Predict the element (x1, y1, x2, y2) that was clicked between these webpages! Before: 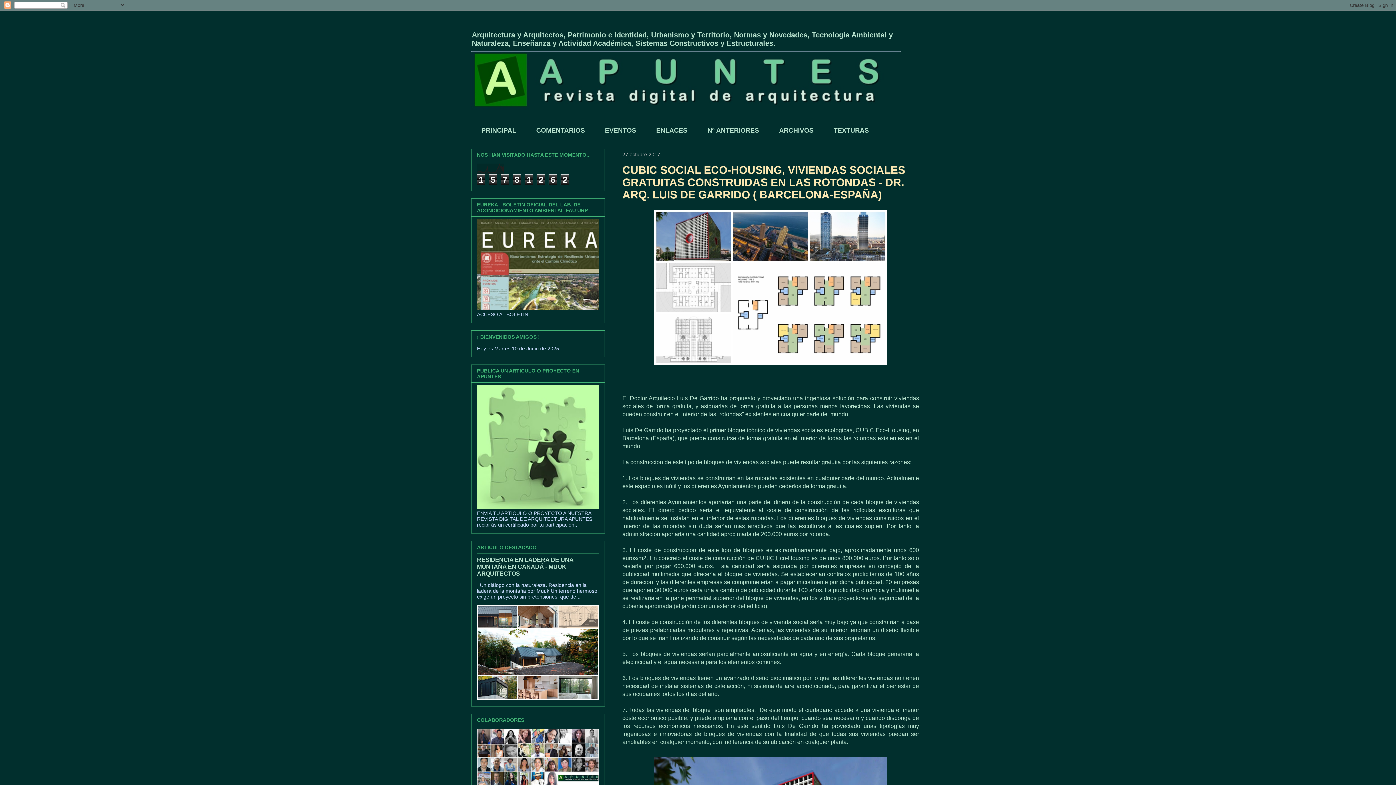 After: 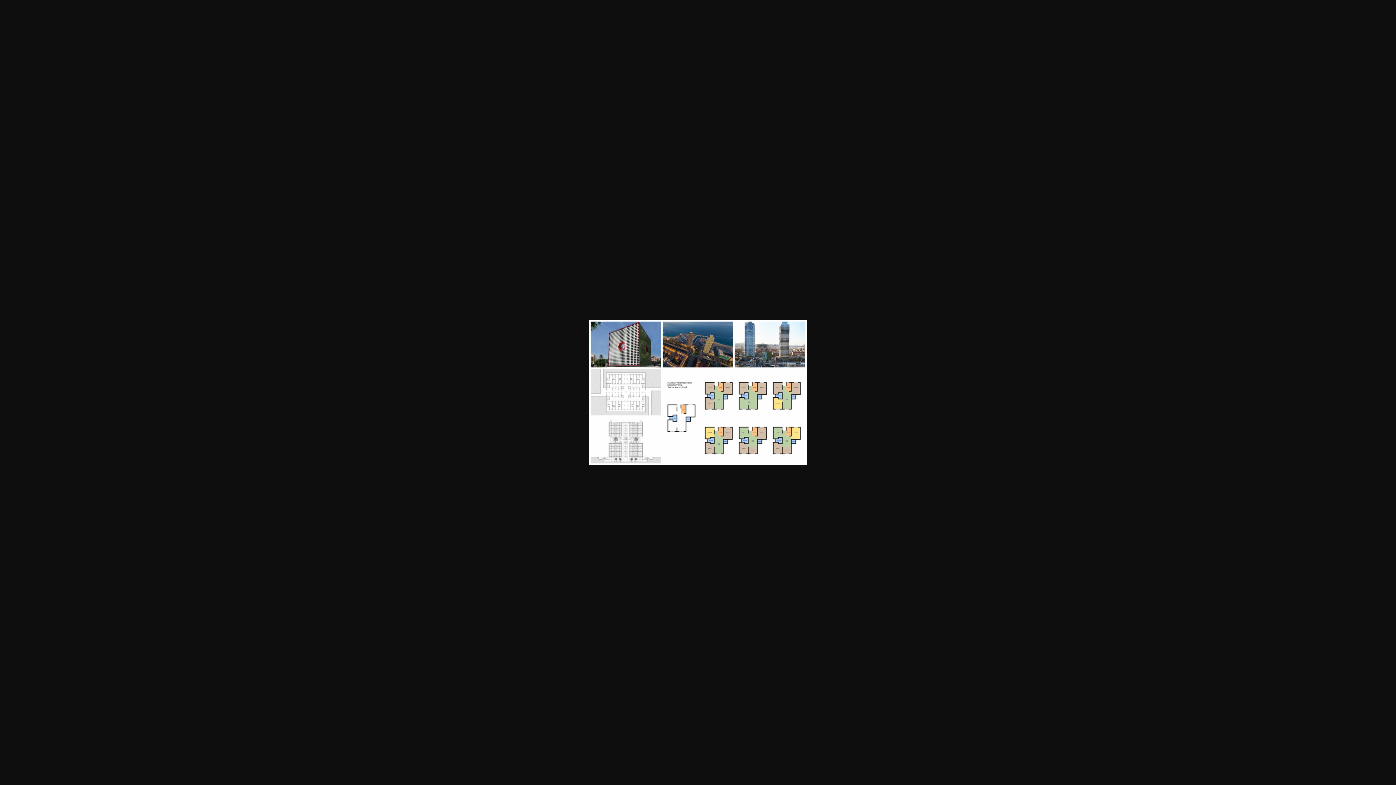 Action: bbox: (651, 363, 890, 369)